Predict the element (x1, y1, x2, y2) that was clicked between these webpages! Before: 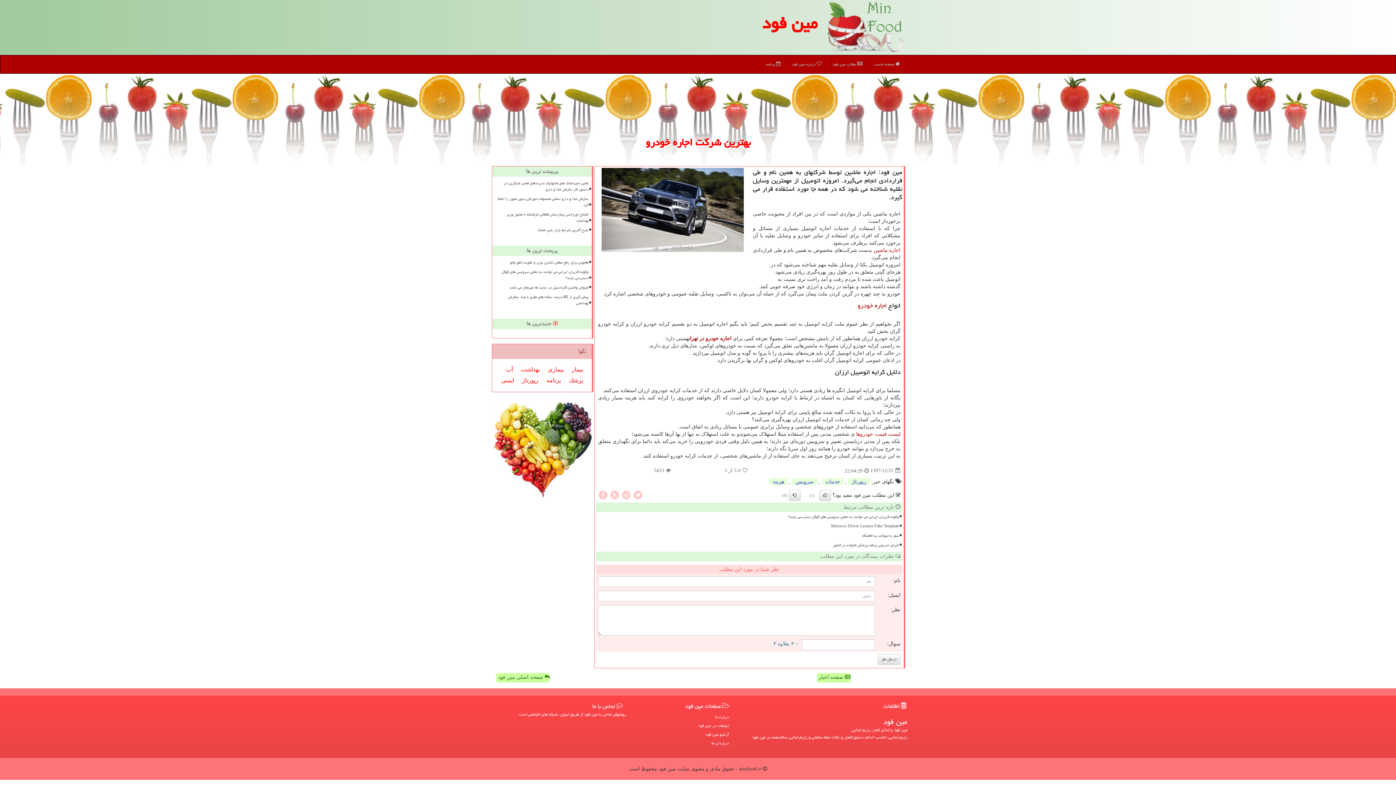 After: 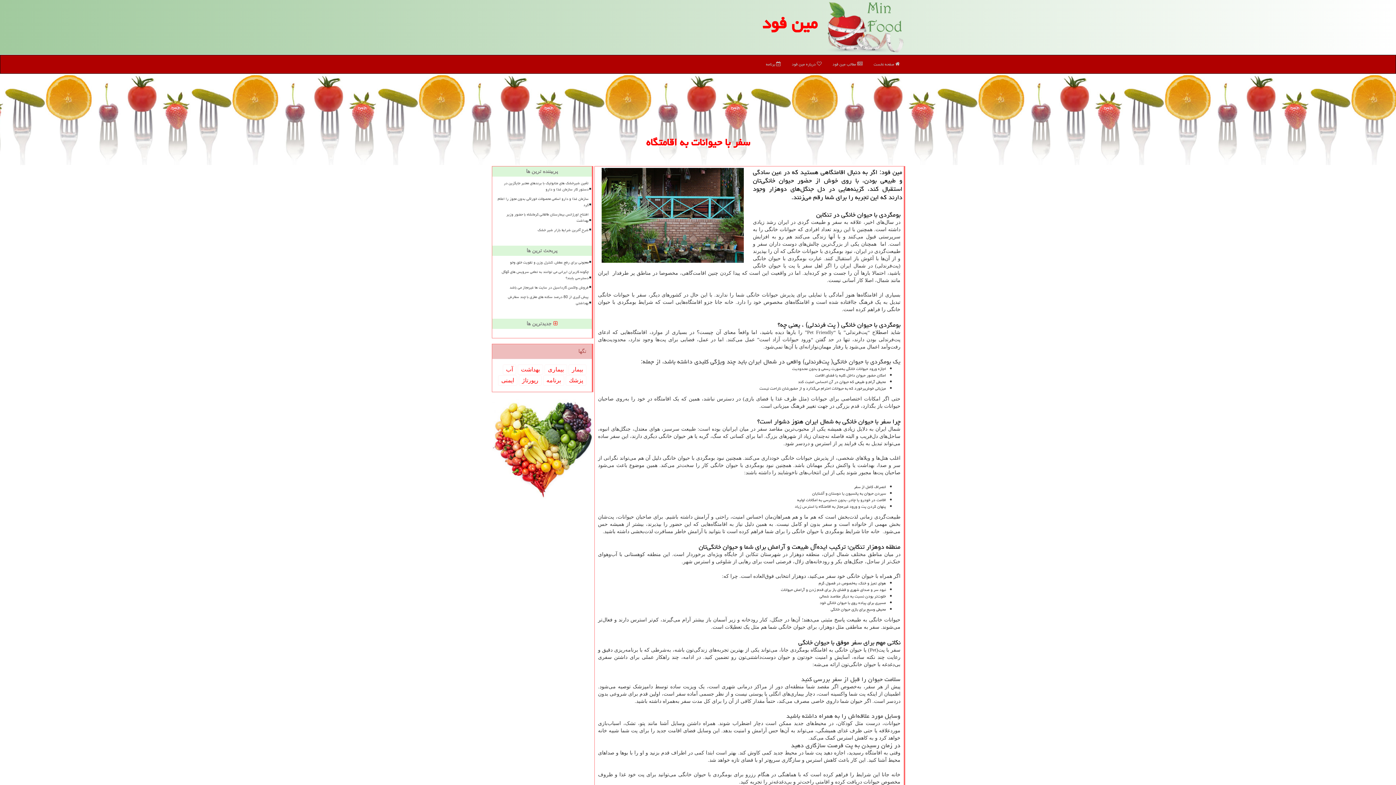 Action: label: سفر با حیوانات به اقامتگاه bbox: (610, 531, 900, 540)